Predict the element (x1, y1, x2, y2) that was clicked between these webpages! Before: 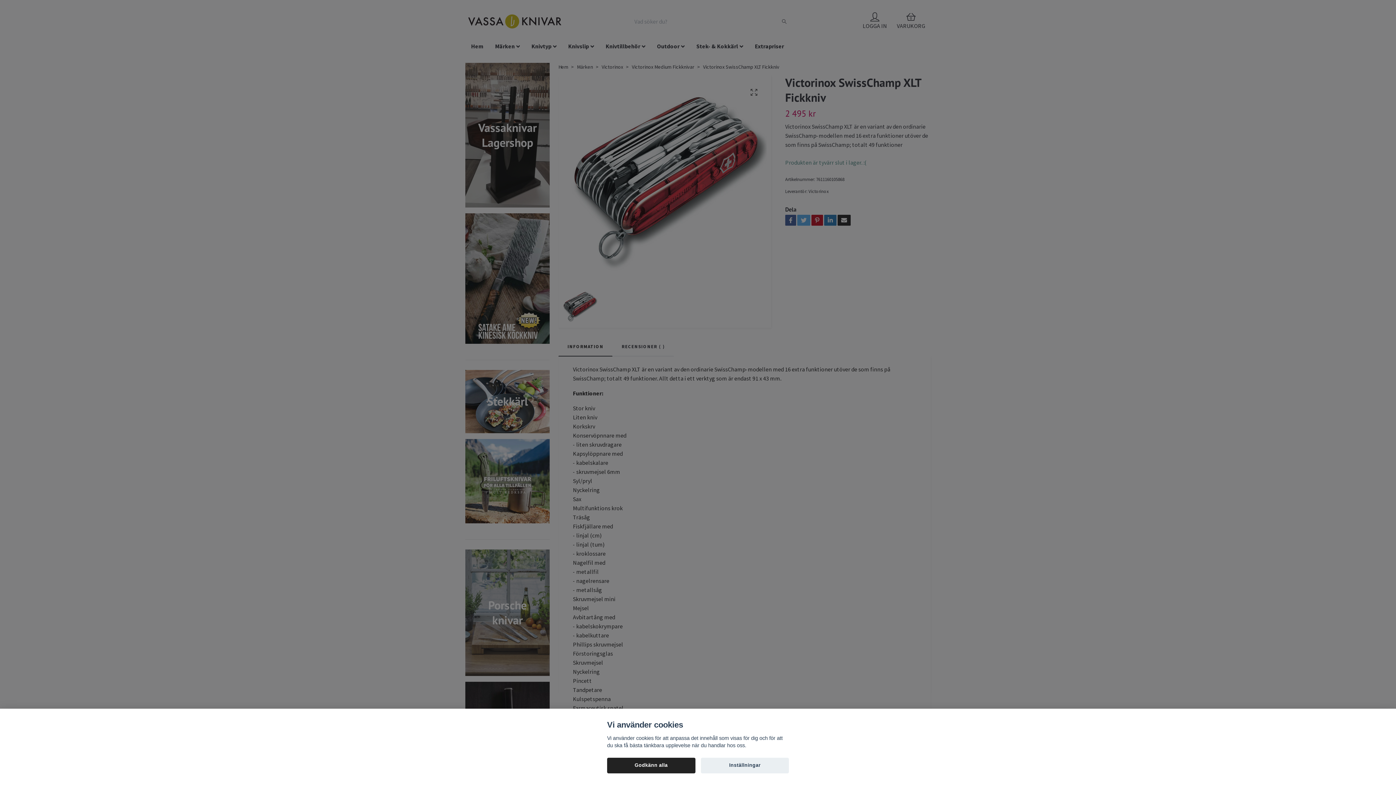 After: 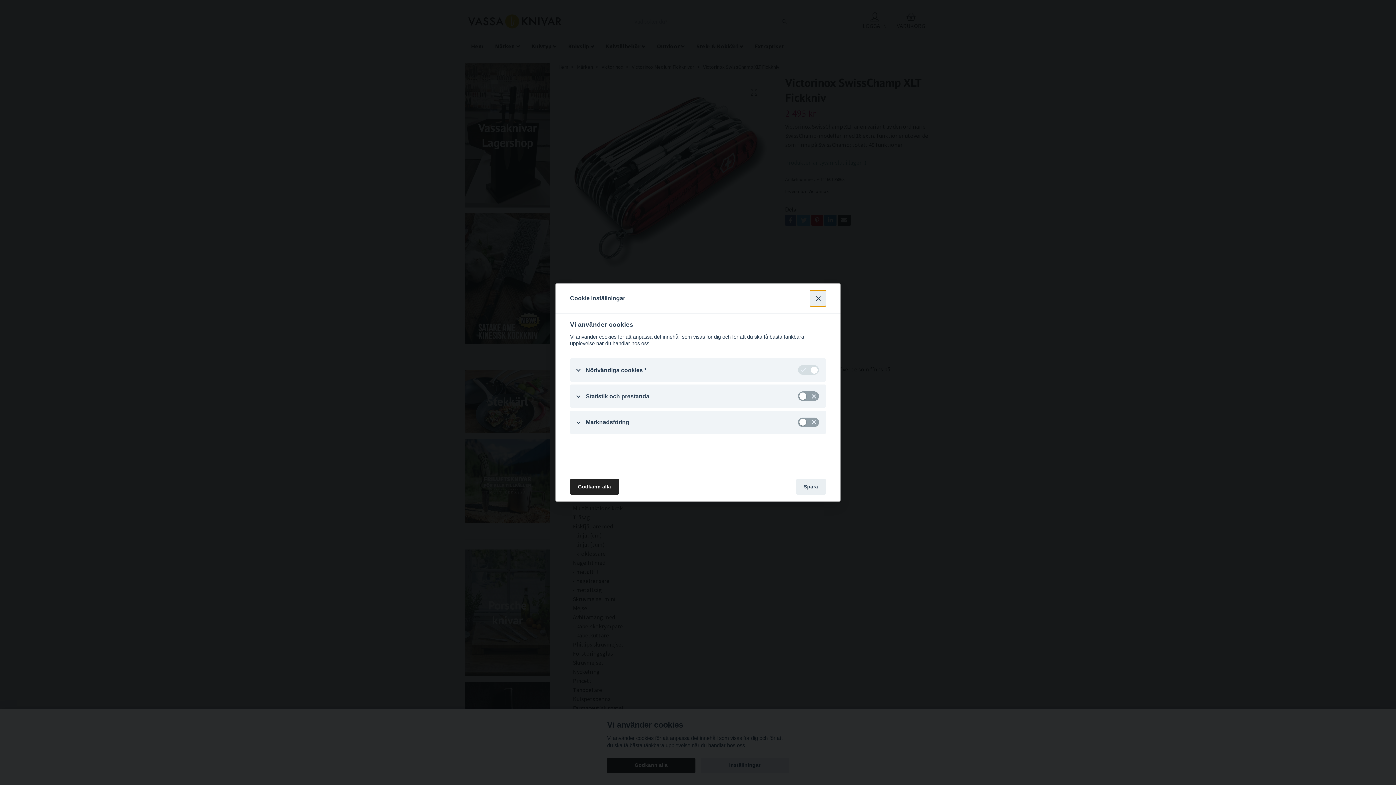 Action: label: Inställningar bbox: (700, 758, 789, 773)